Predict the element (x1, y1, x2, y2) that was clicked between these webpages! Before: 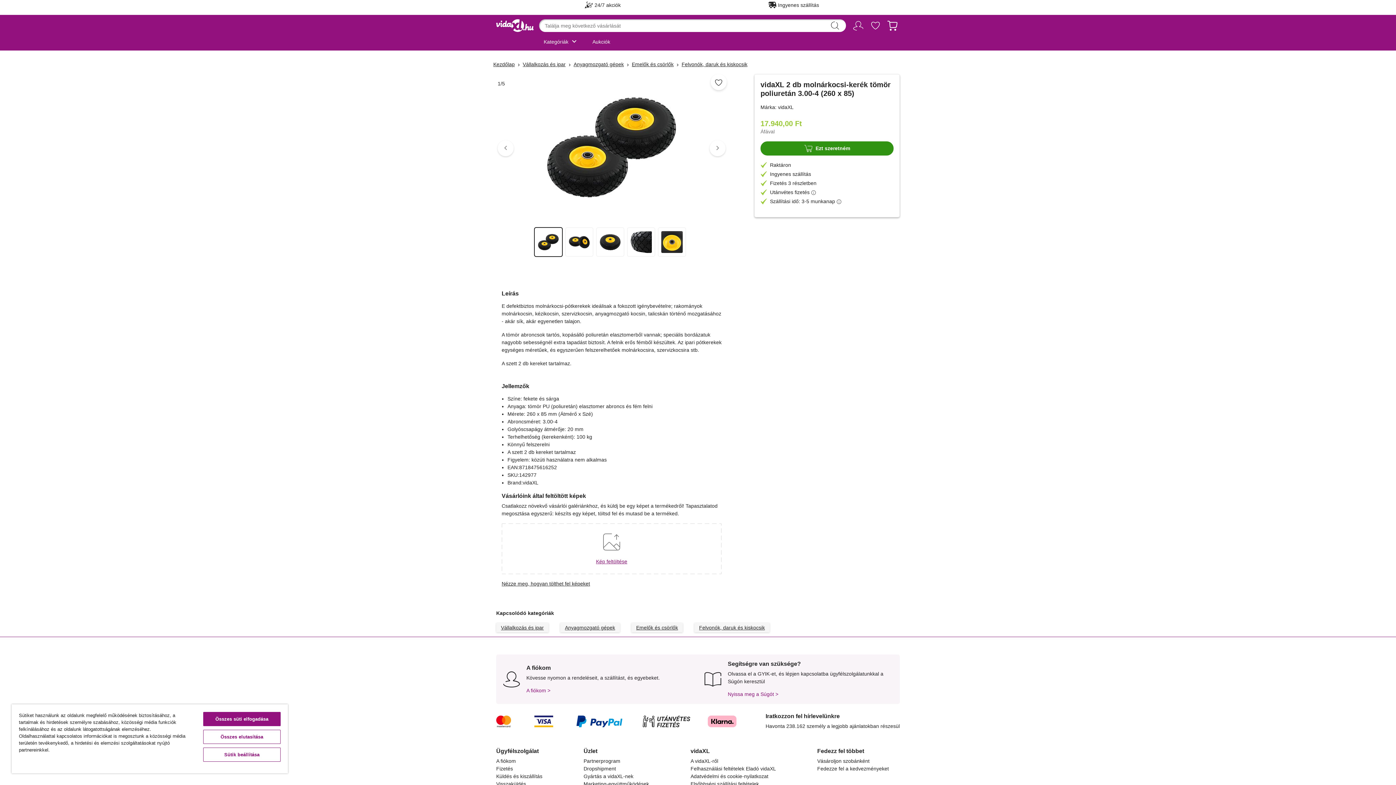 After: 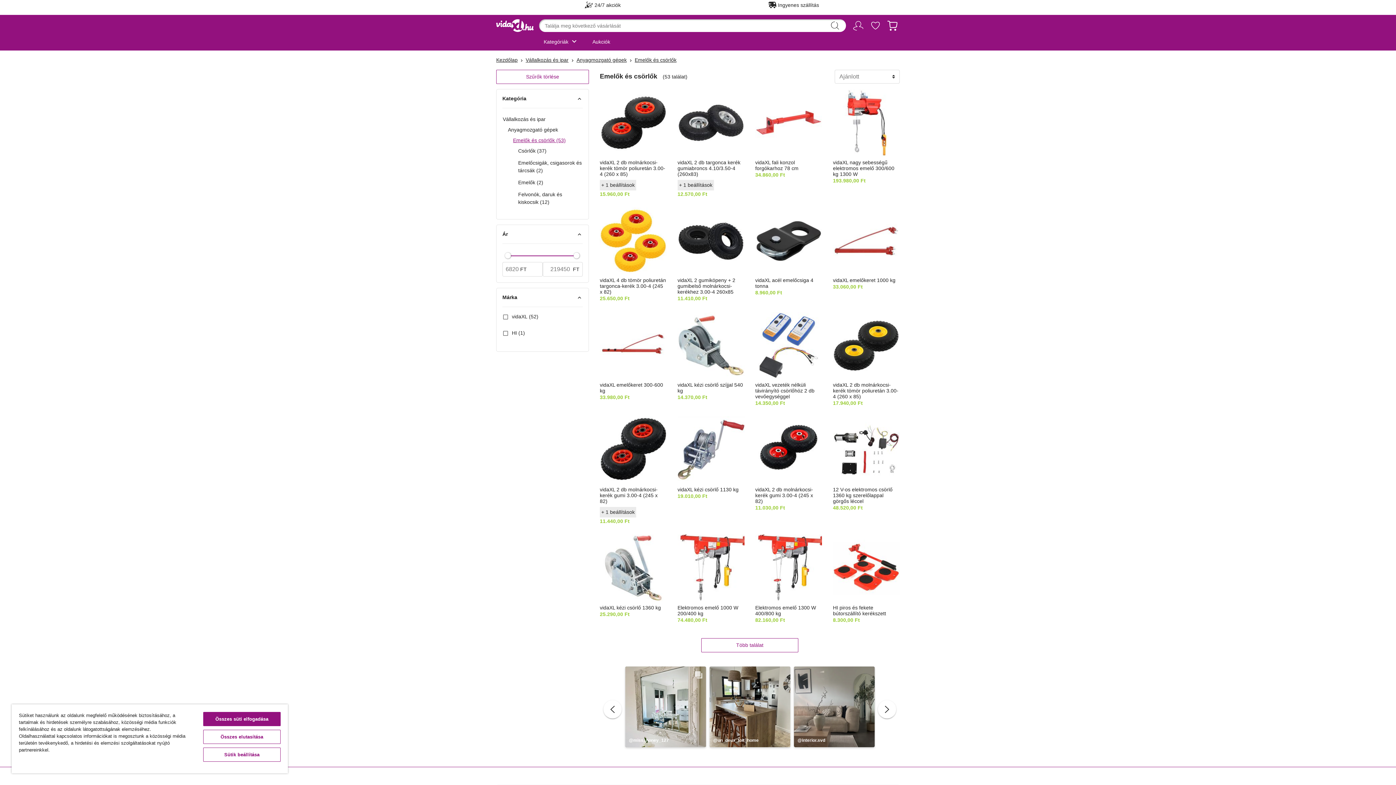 Action: bbox: (631, 623, 682, 632) label: Emelők és csörlők